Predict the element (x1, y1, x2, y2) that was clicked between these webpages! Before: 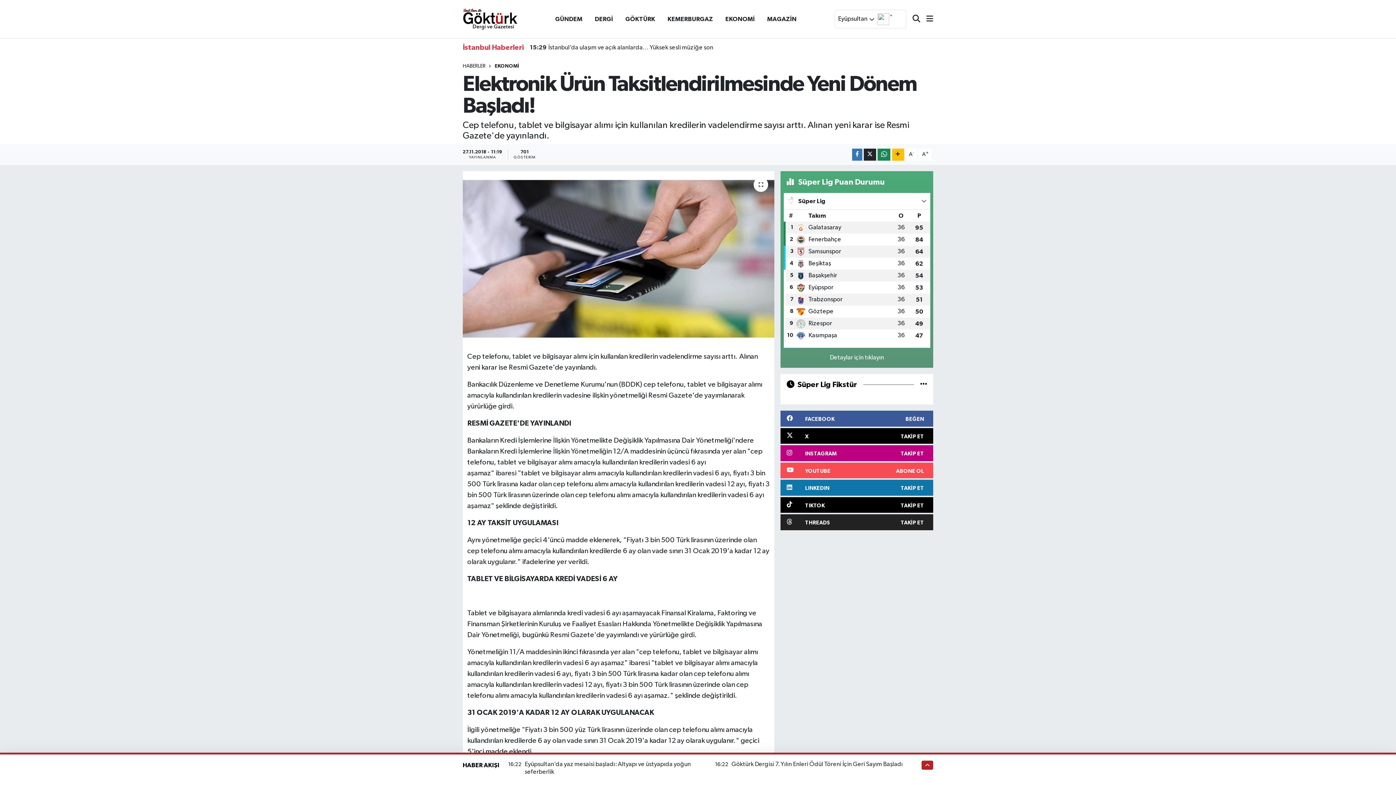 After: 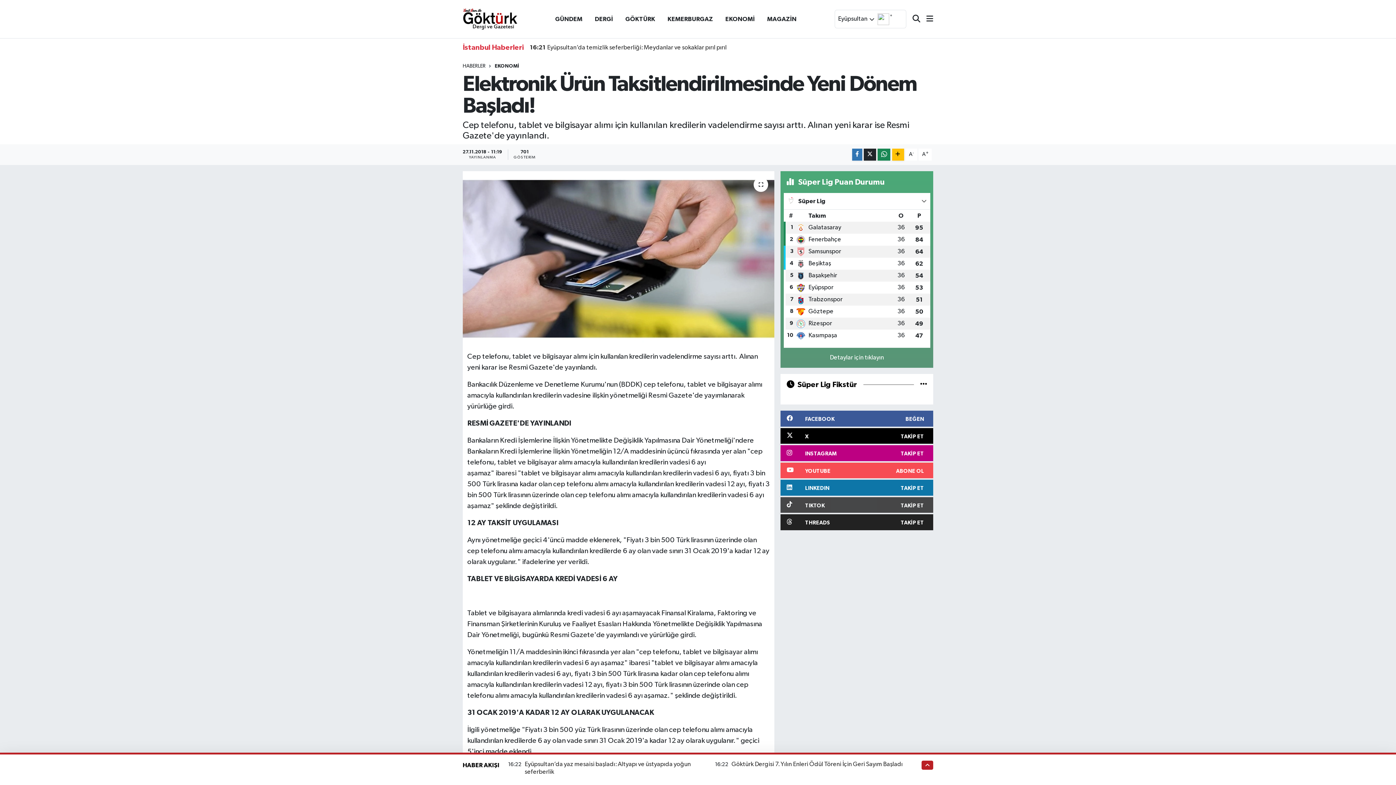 Action: bbox: (780, 497, 933, 513) label: TIKTOK
TAKİP ET